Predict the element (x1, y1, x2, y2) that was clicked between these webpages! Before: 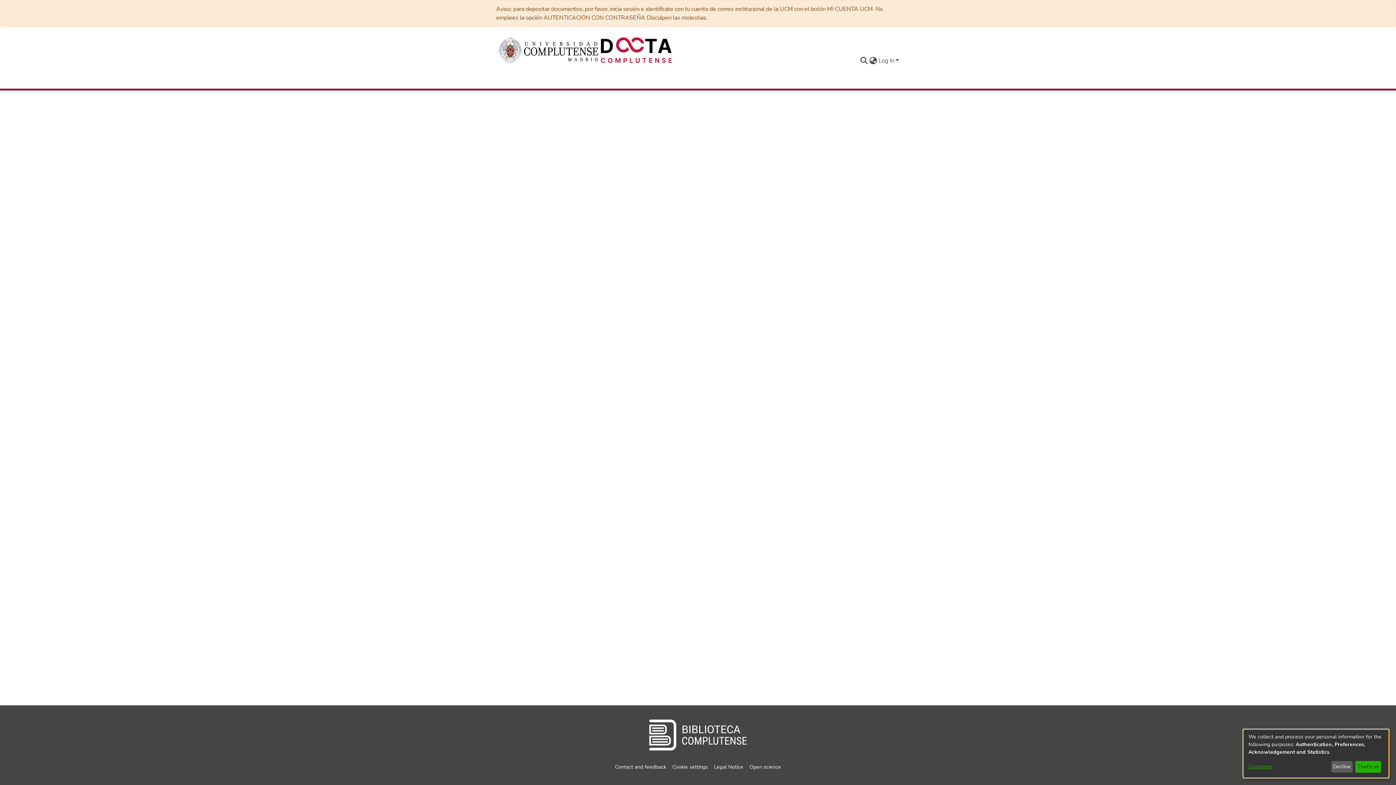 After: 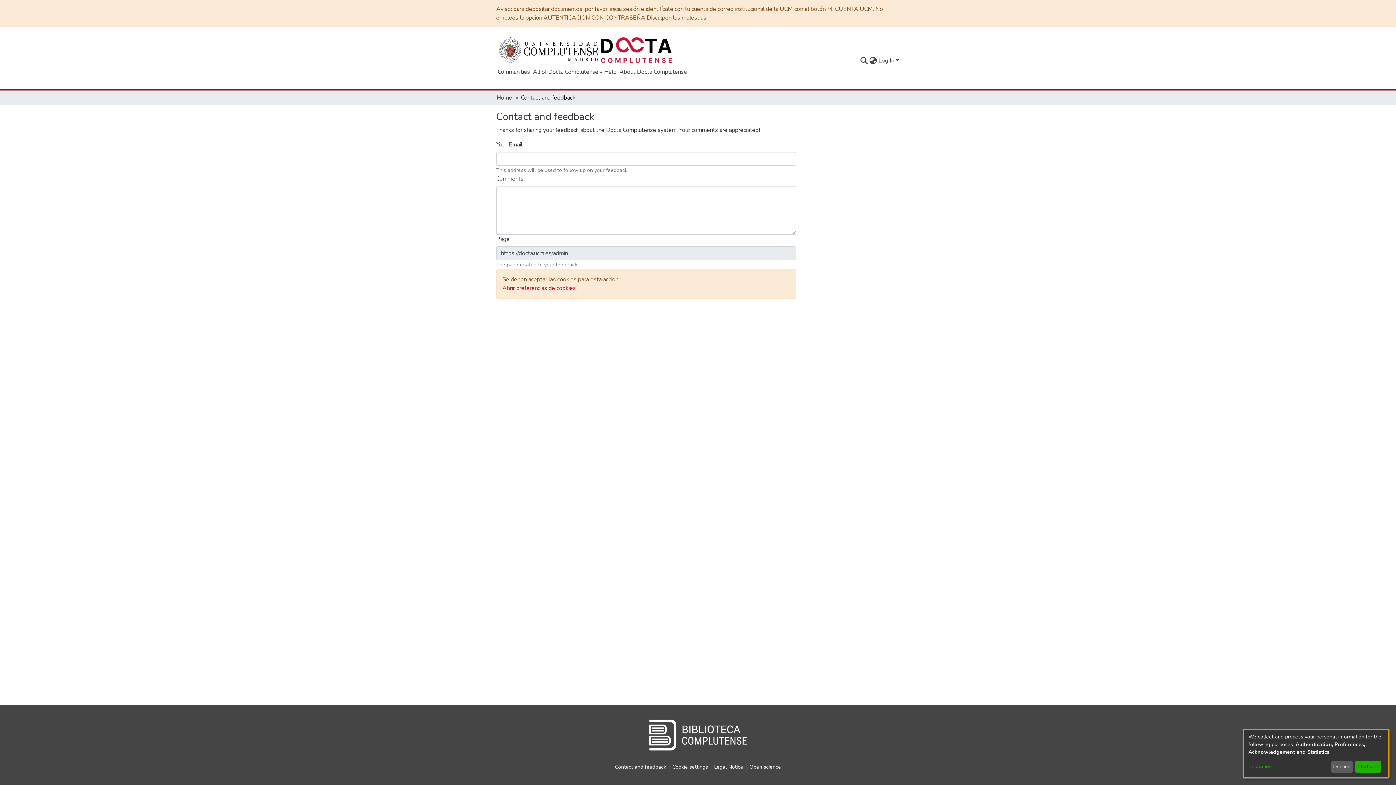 Action: bbox: (612, 763, 669, 771) label: Contact and feedback